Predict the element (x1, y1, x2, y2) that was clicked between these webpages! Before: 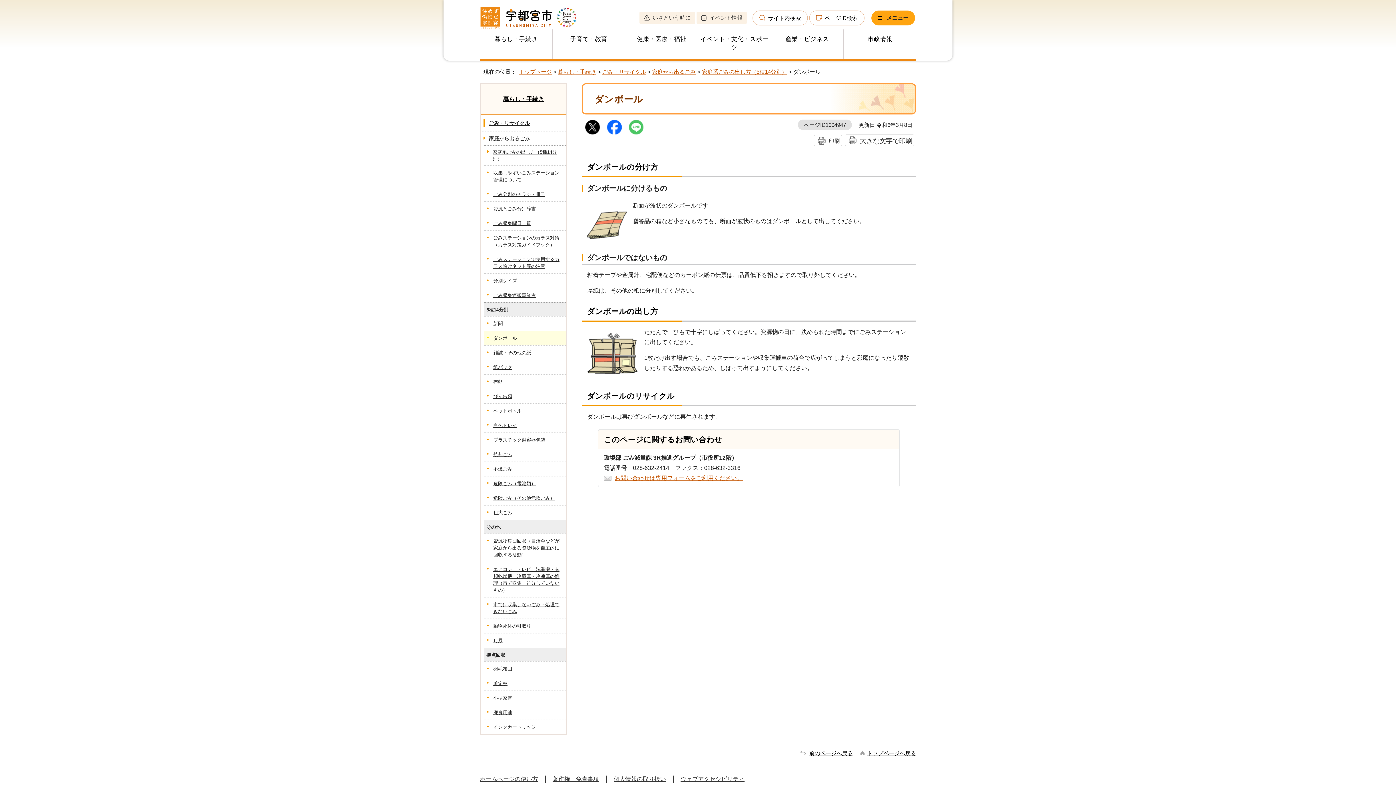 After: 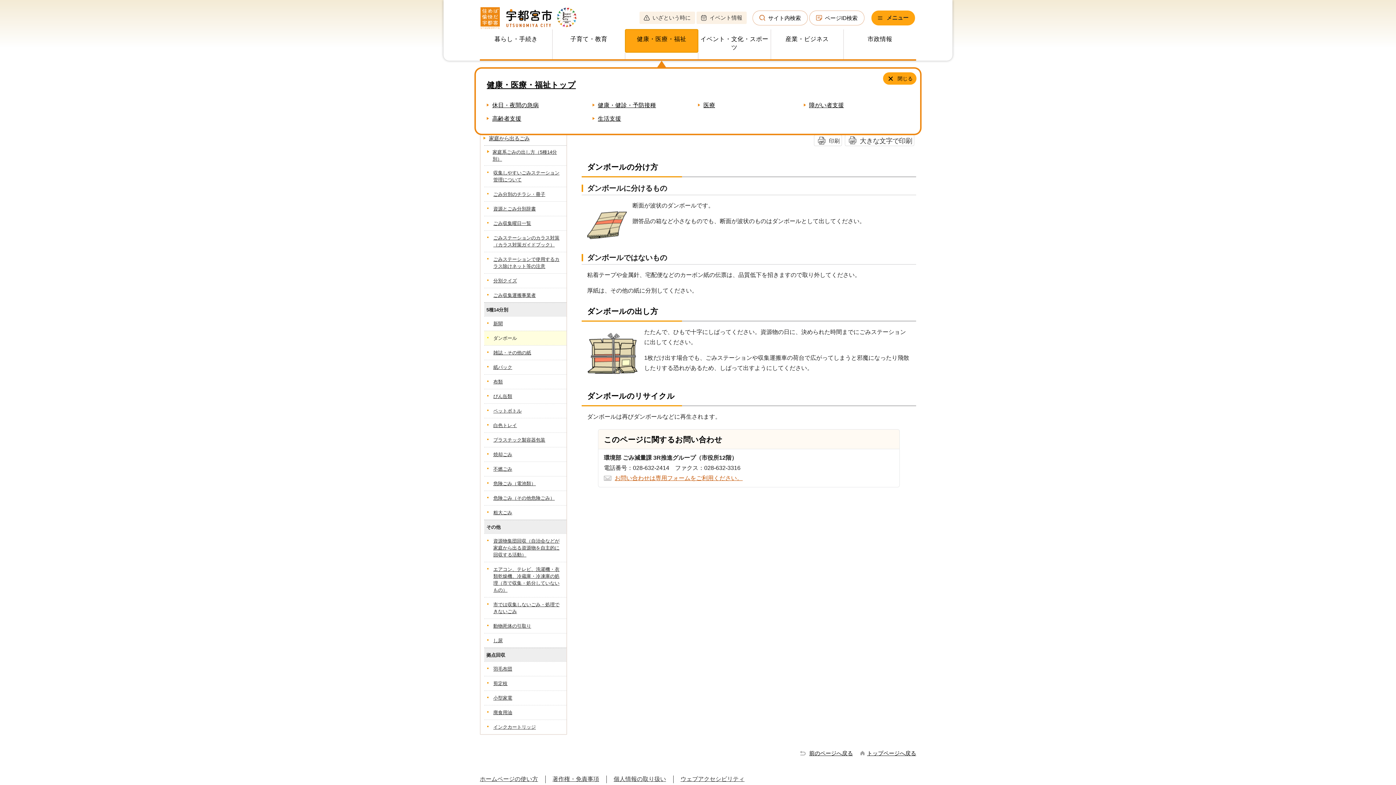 Action: label: 健康・医療・福祉 bbox: (625, 29, 698, 52)